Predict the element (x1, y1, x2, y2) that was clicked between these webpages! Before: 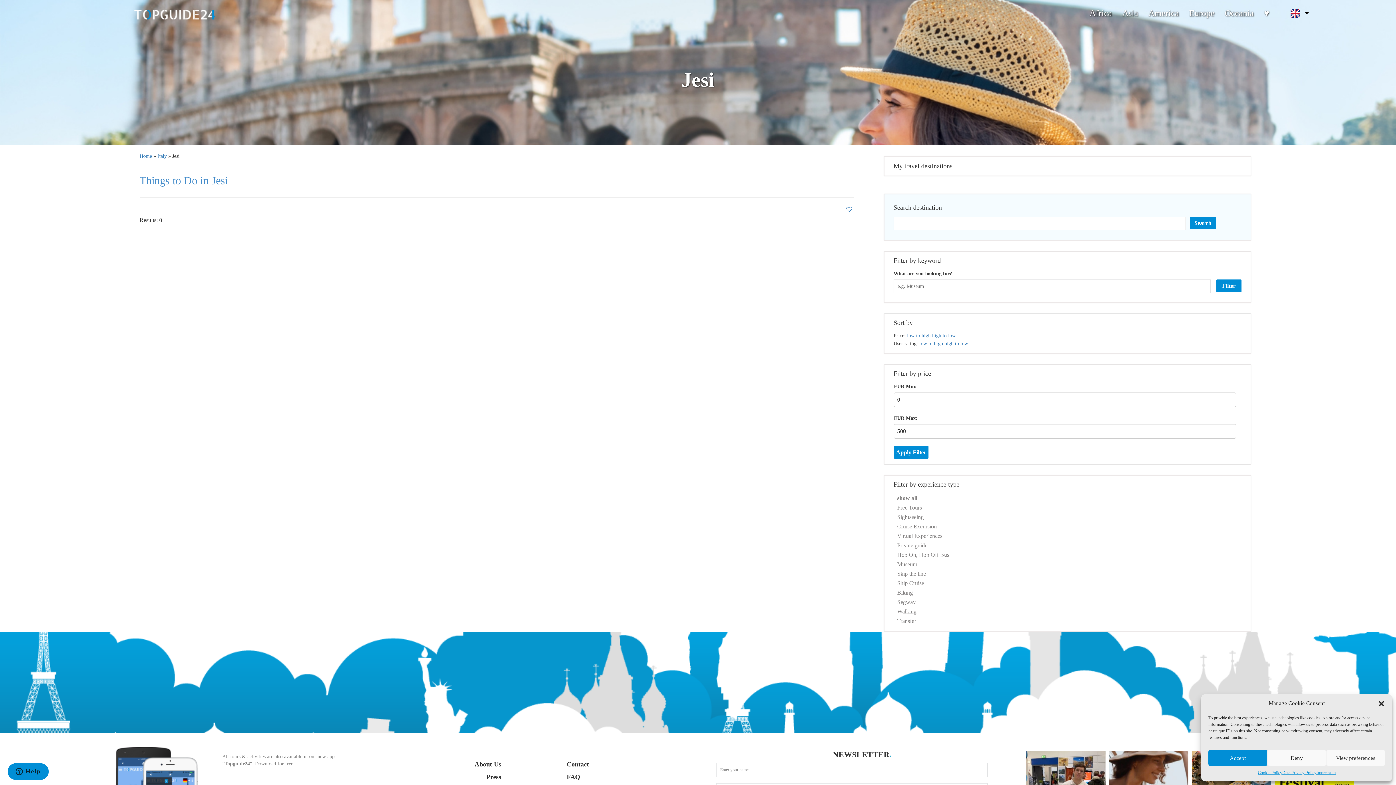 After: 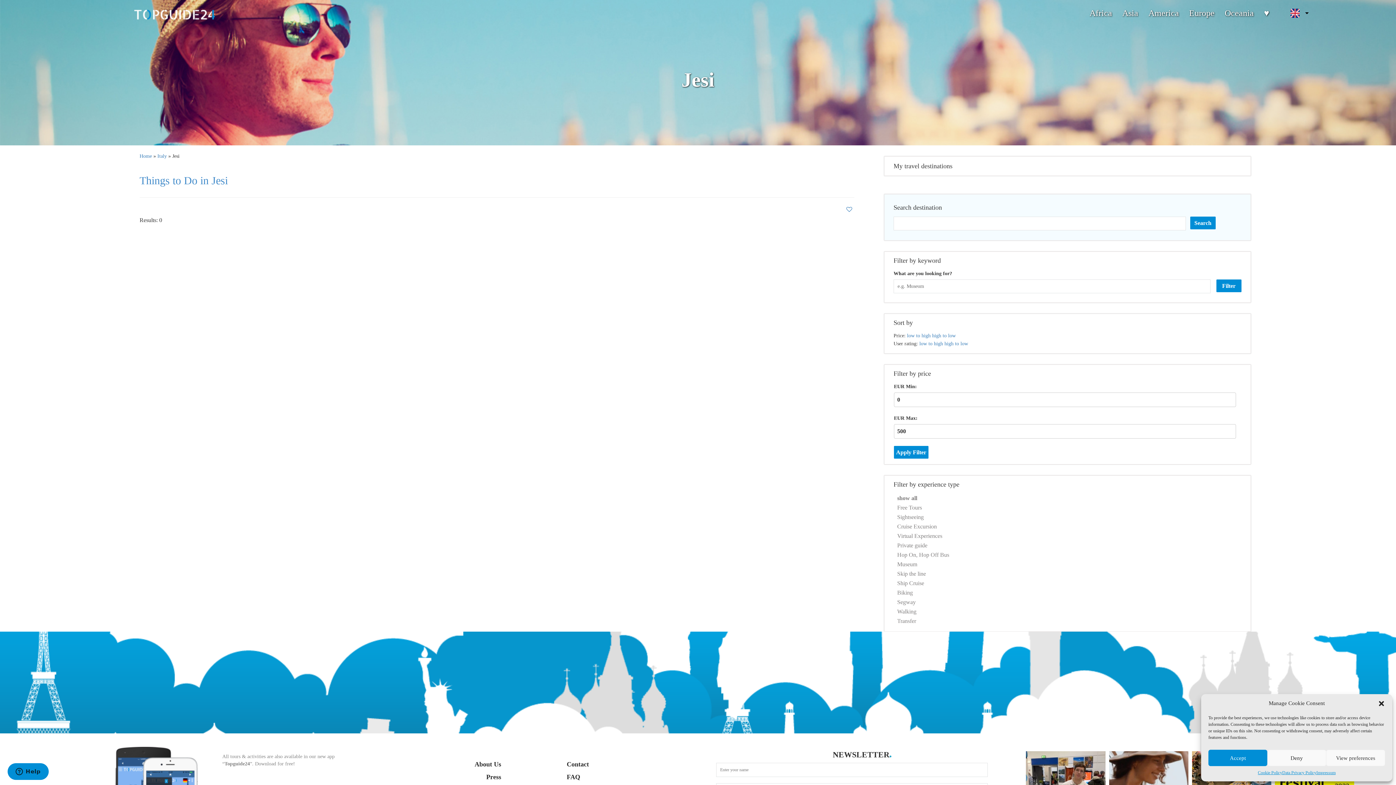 Action: bbox: (894, 446, 928, 459) label: Apply Filter